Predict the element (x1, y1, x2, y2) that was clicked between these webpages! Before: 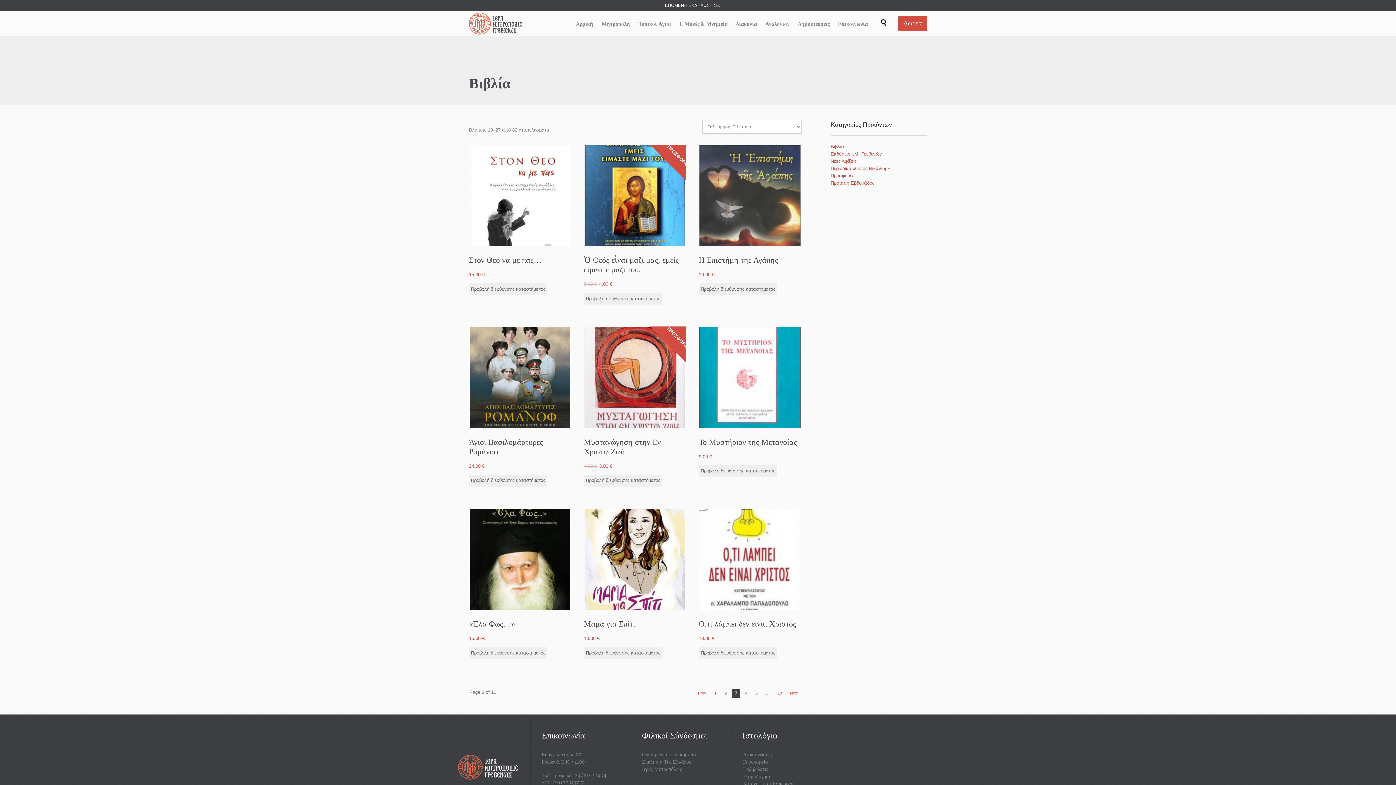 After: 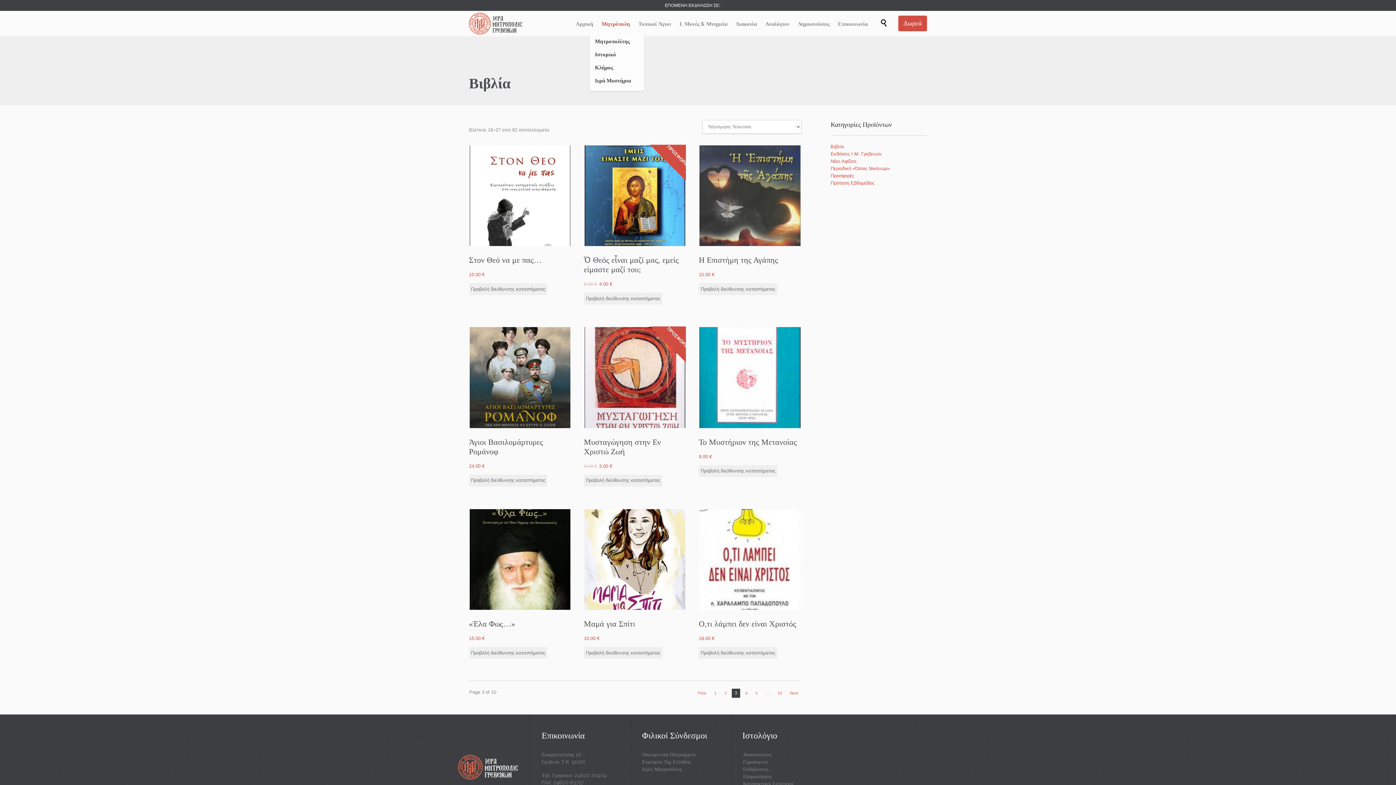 Action: label: Μητρόπολη bbox: (598, 19, 633, 29)